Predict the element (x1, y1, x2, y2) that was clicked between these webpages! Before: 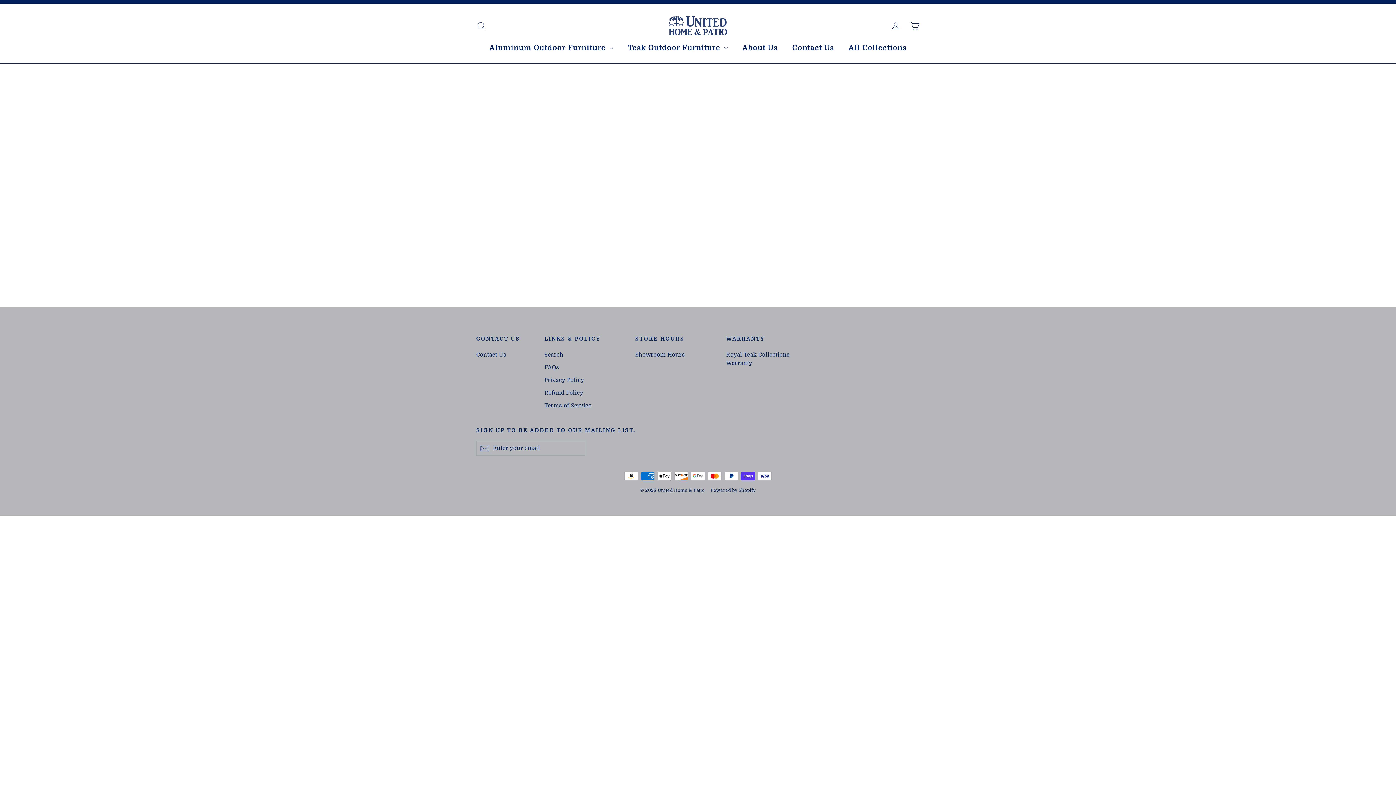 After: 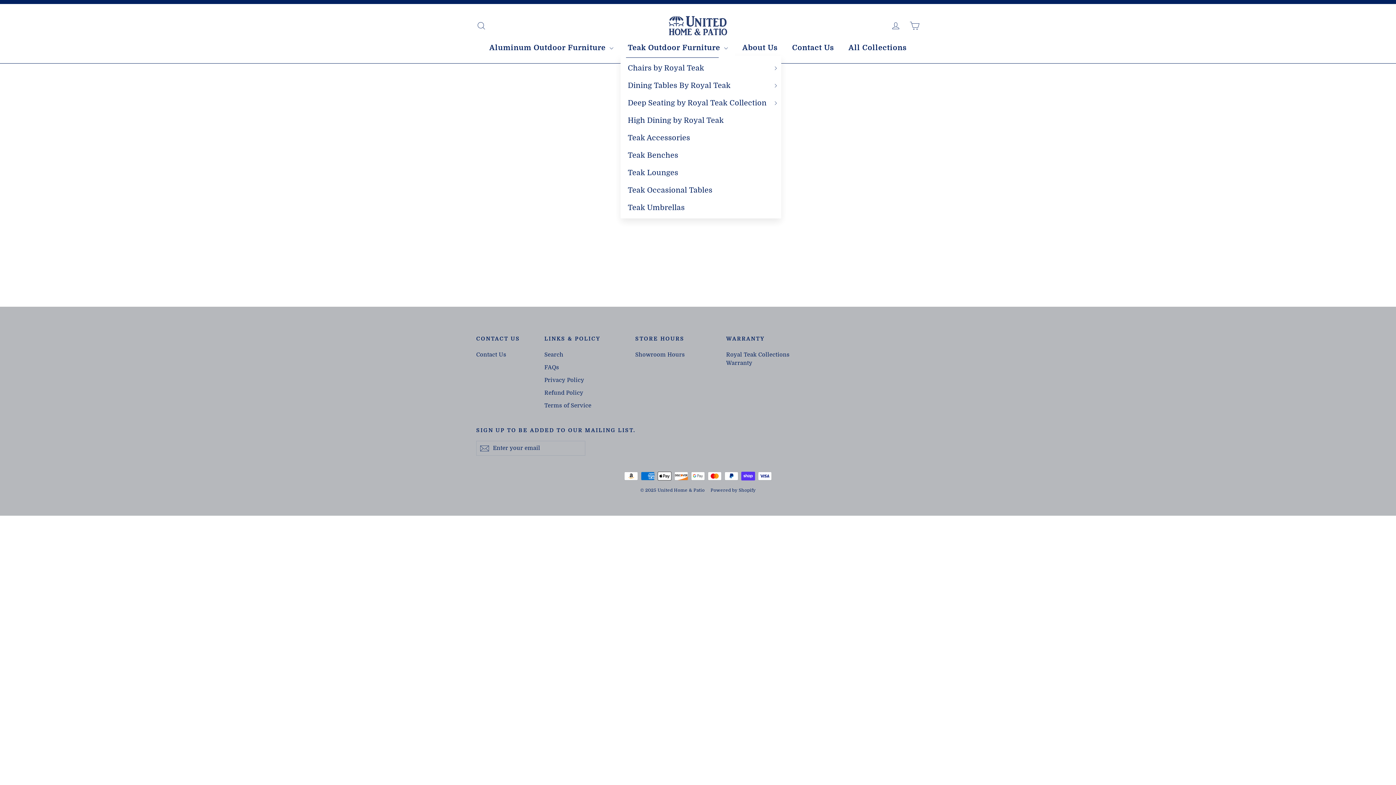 Action: bbox: (620, 40, 735, 56) label: Teak Outdoor Furniture 